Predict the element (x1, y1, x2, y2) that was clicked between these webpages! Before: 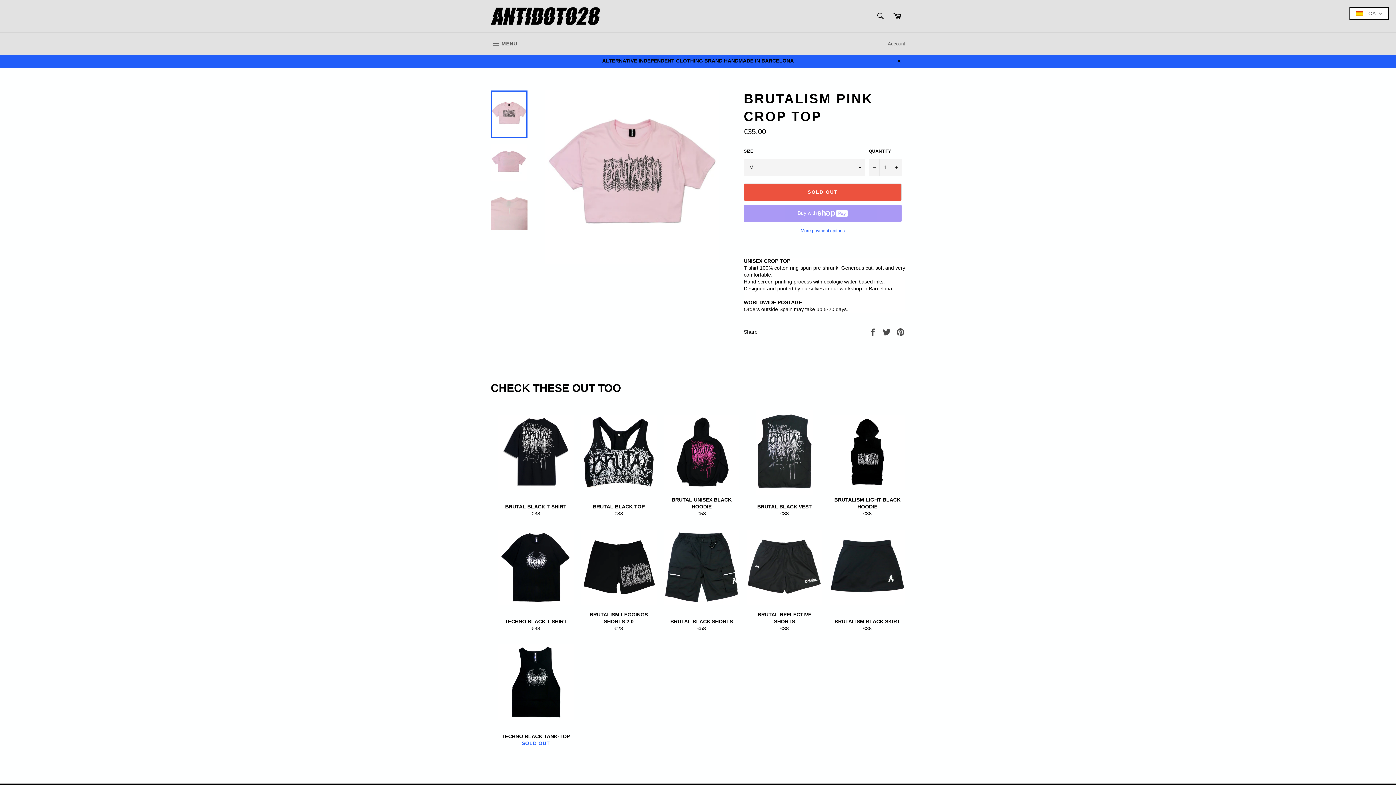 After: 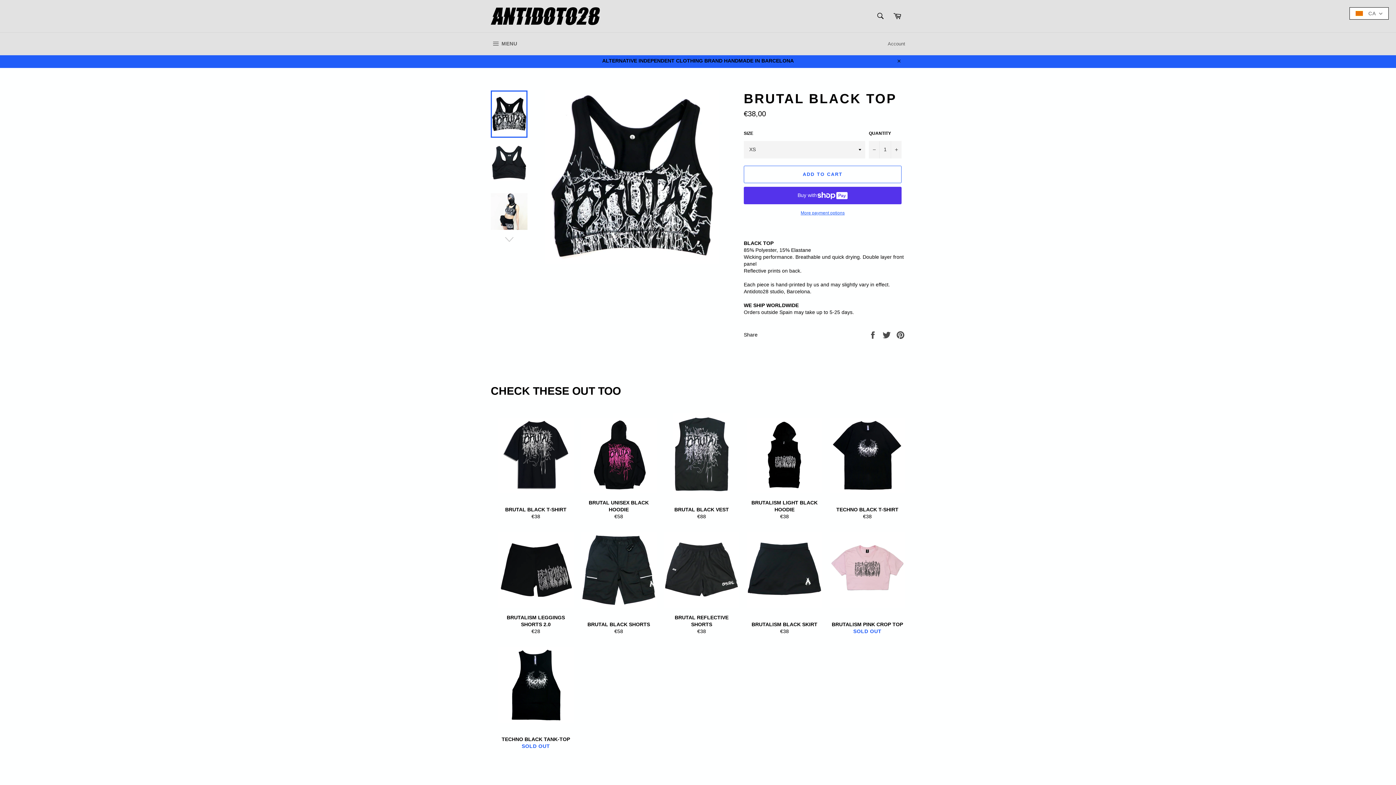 Action: label: BRUTAL BLACK TOP
Regular price
€38 bbox: (581, 410, 656, 524)